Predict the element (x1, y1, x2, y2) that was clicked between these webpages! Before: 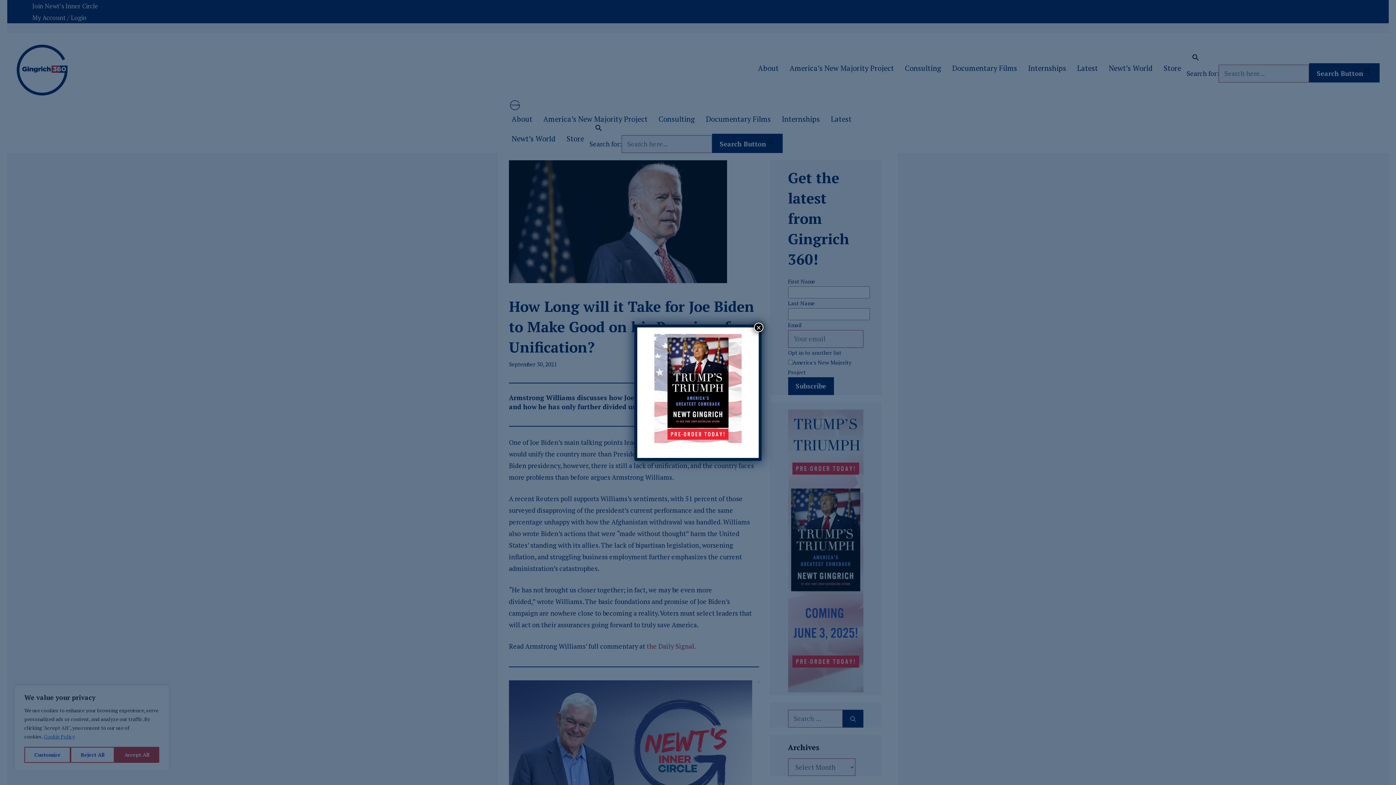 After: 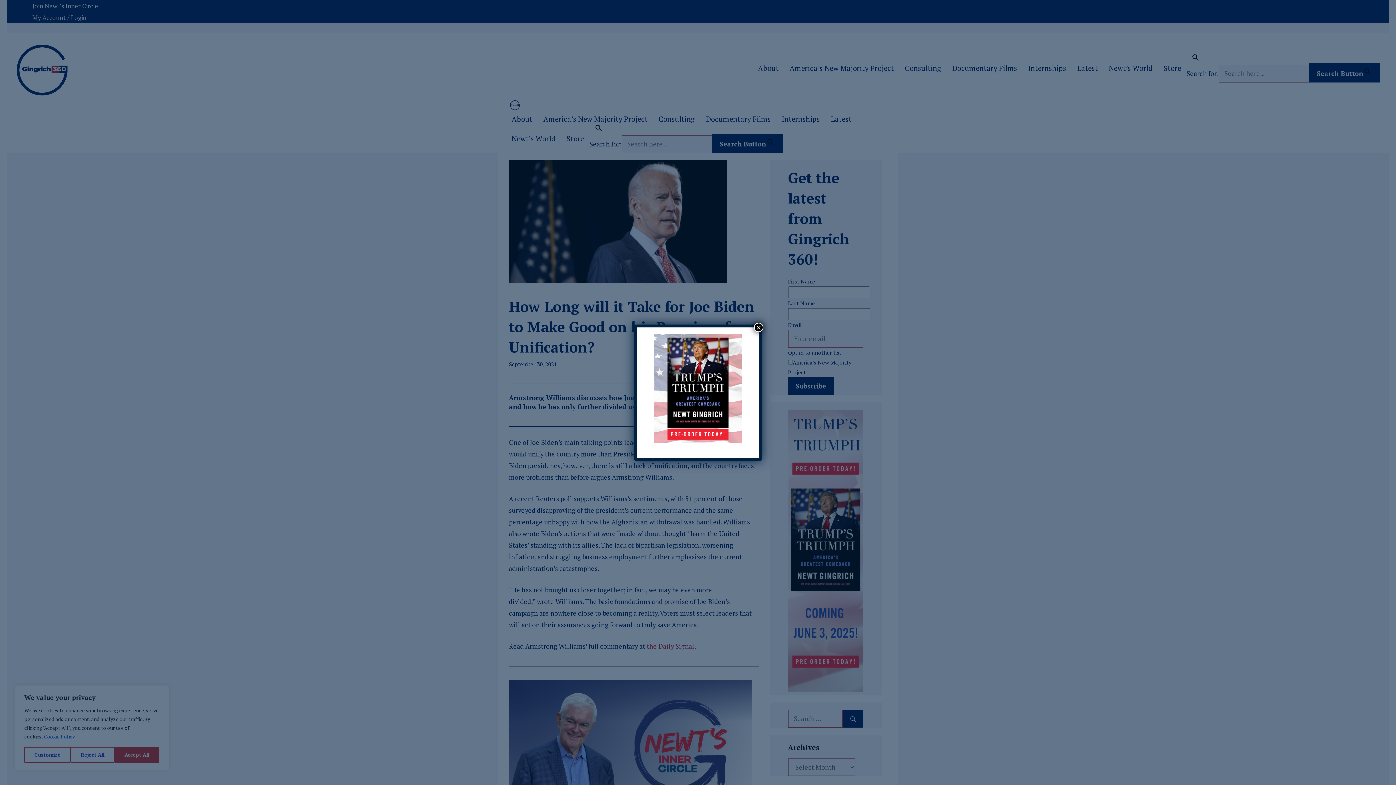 Action: bbox: (654, 436, 741, 444)